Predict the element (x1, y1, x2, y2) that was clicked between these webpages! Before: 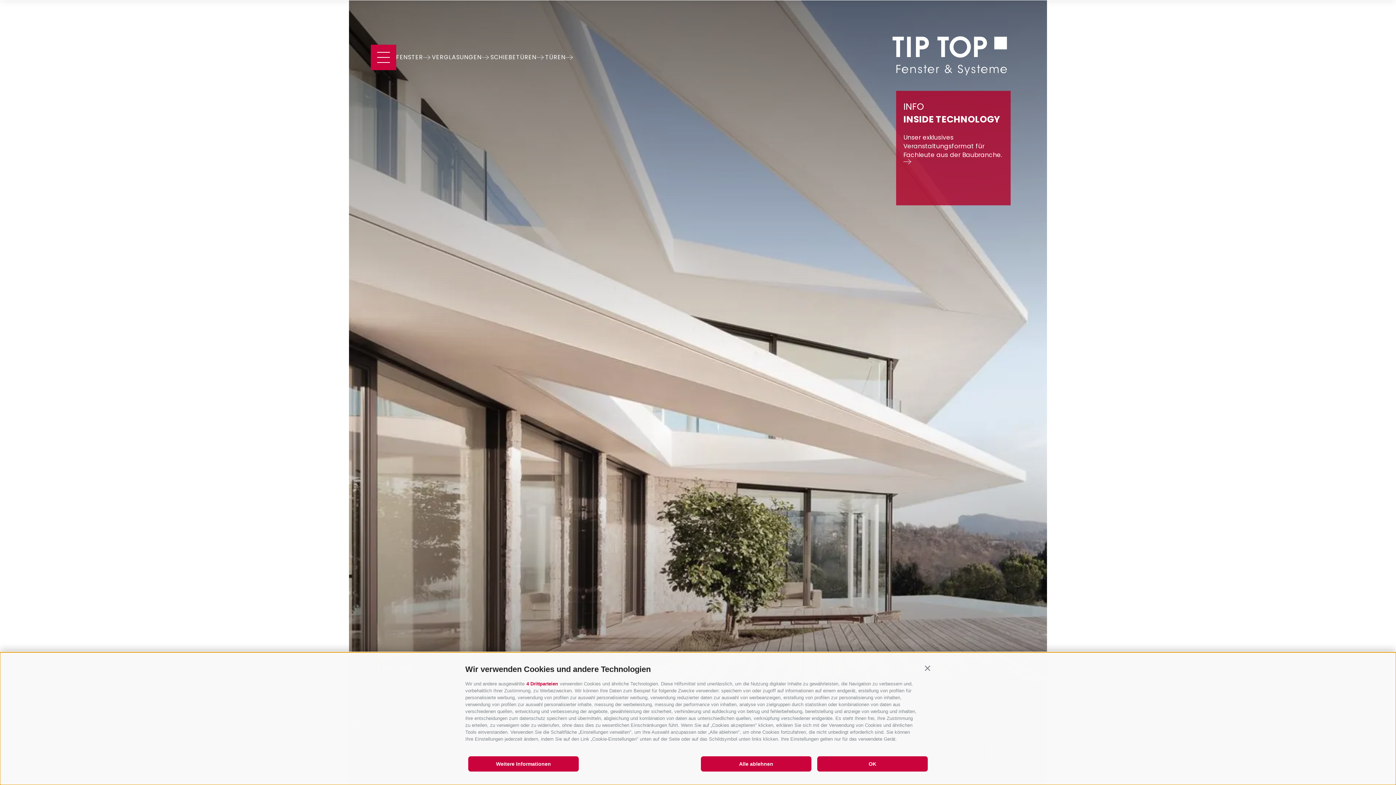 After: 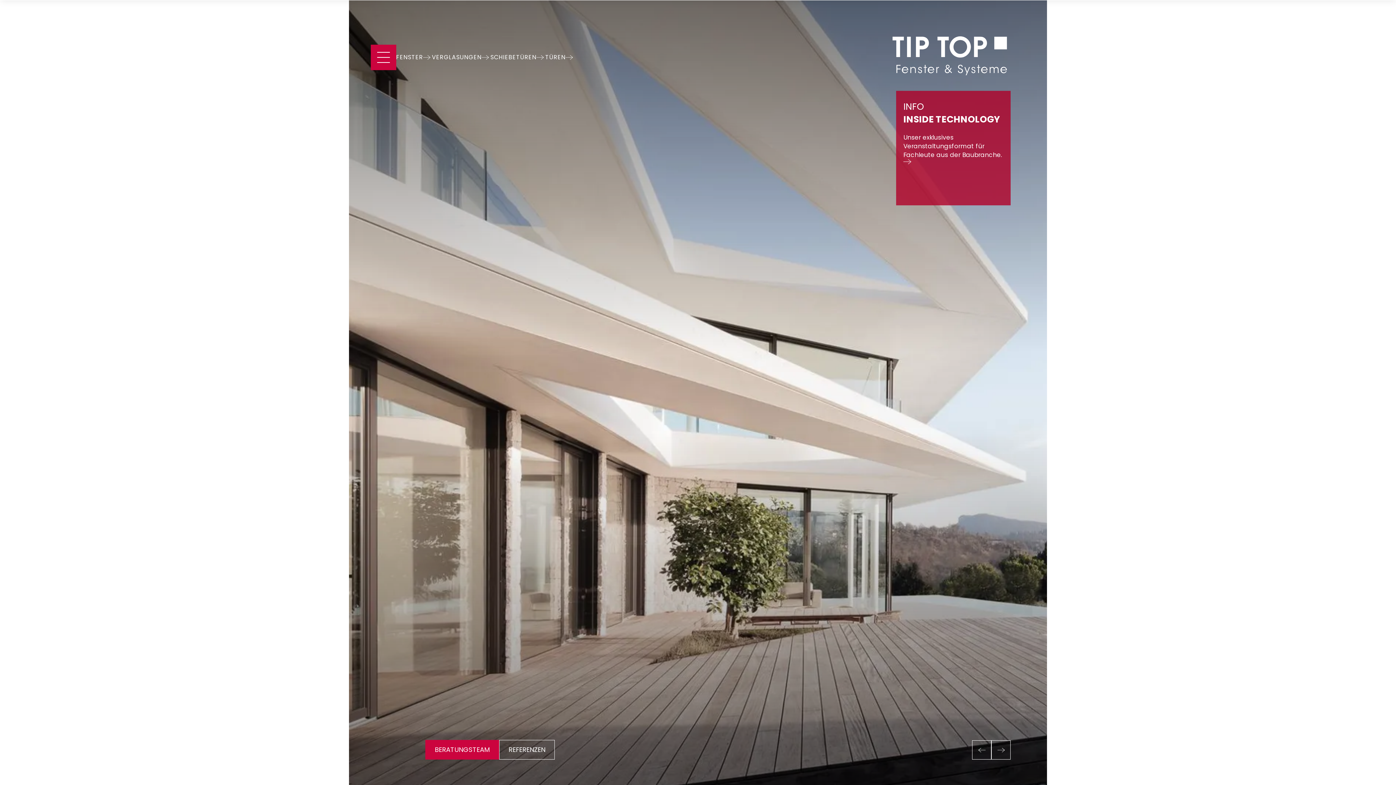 Action: label: Alle ablehnen bbox: (701, 756, 811, 771)